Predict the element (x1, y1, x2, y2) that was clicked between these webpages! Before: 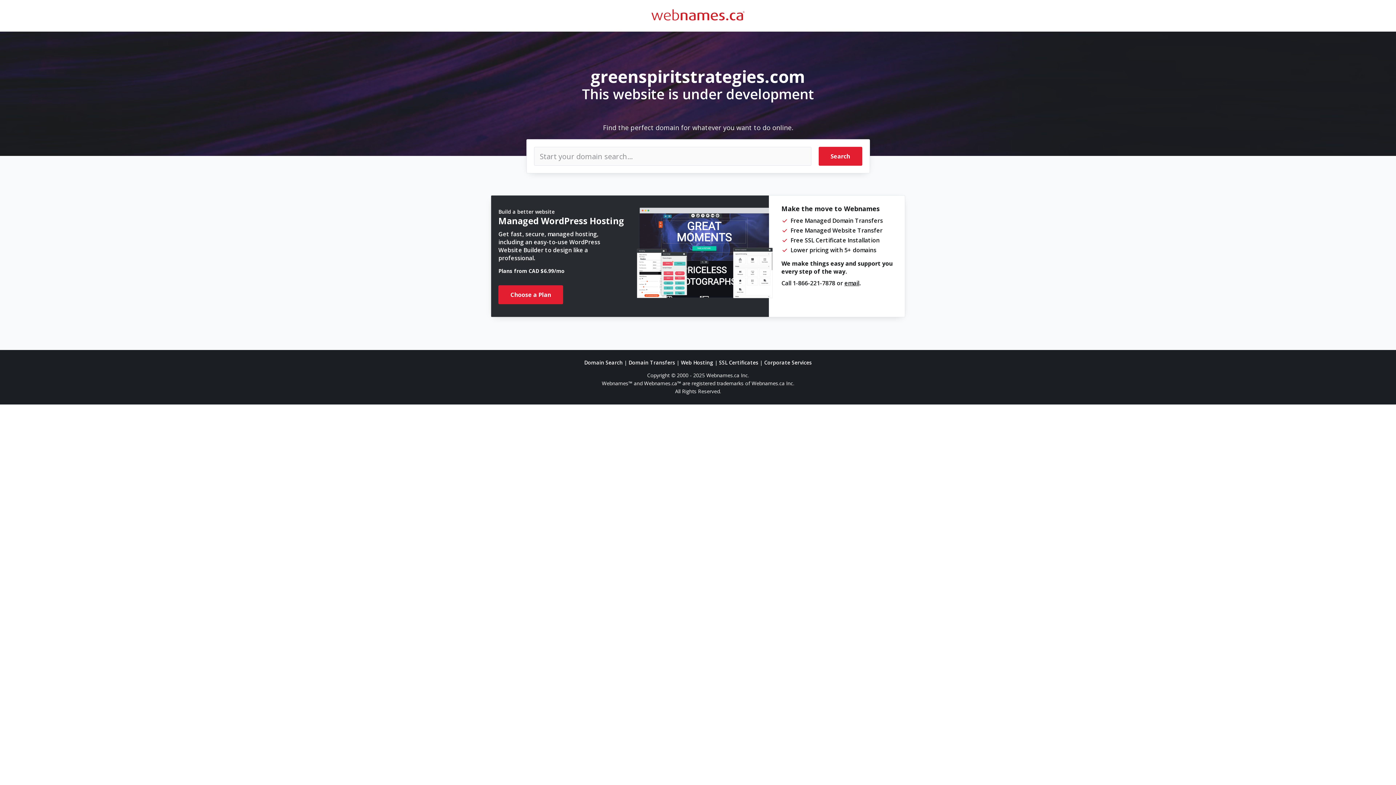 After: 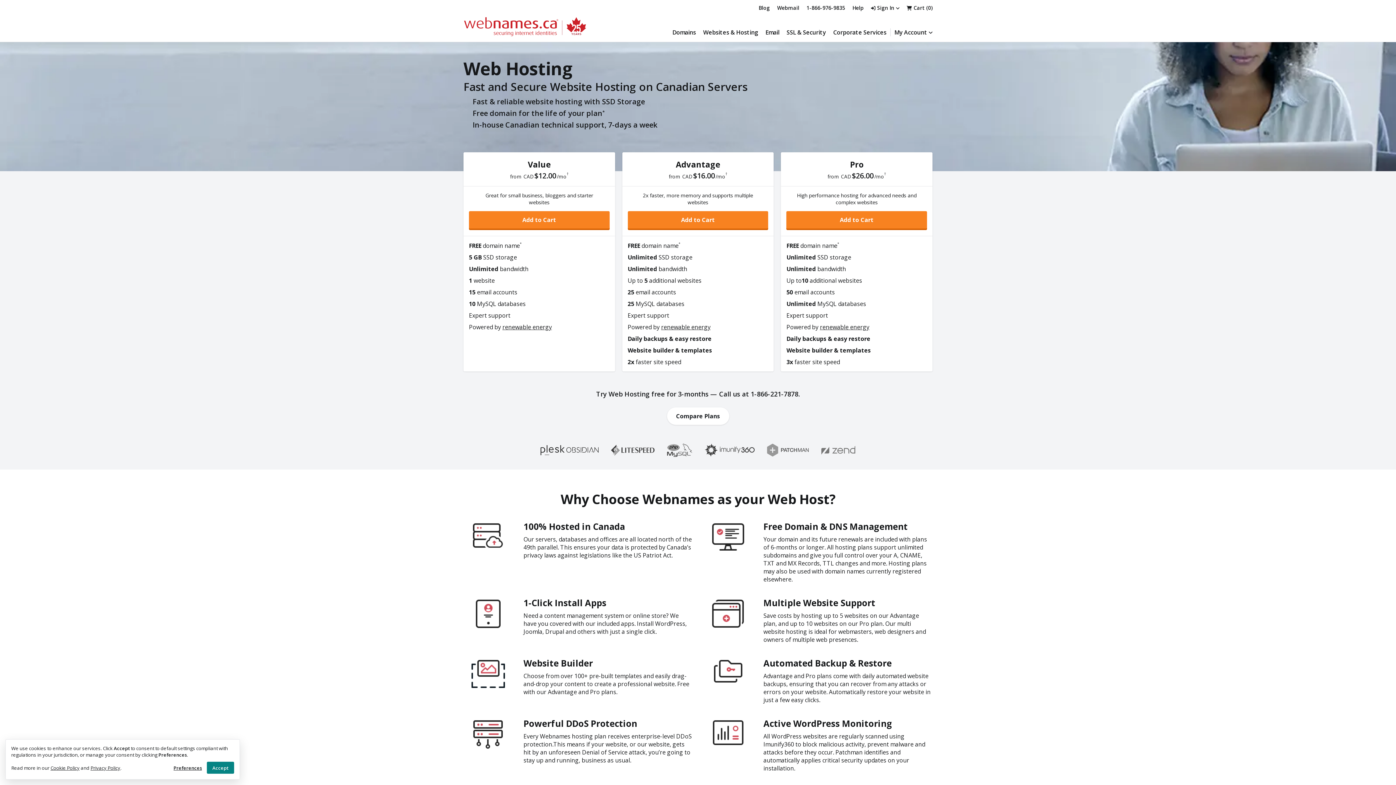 Action: label: Web Hosting bbox: (681, 359, 713, 366)